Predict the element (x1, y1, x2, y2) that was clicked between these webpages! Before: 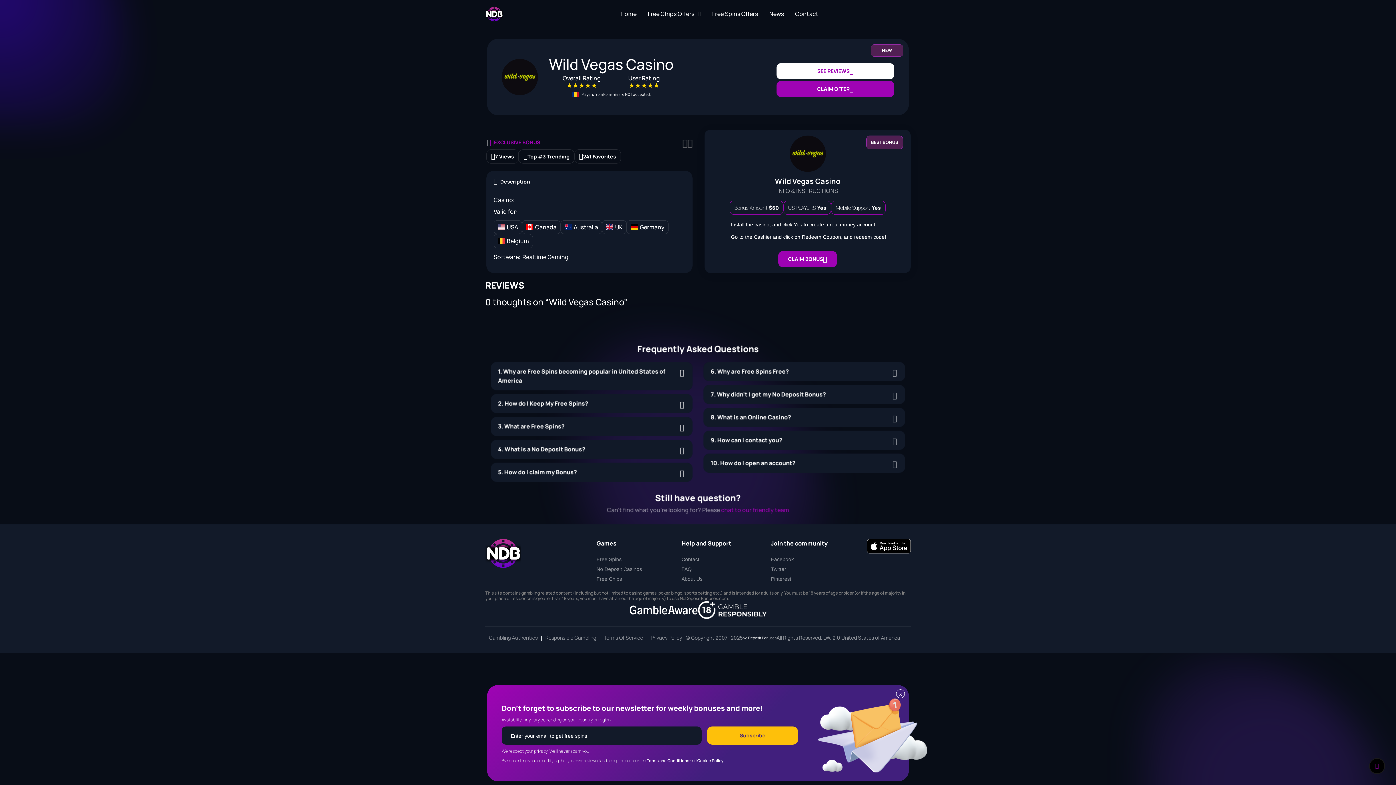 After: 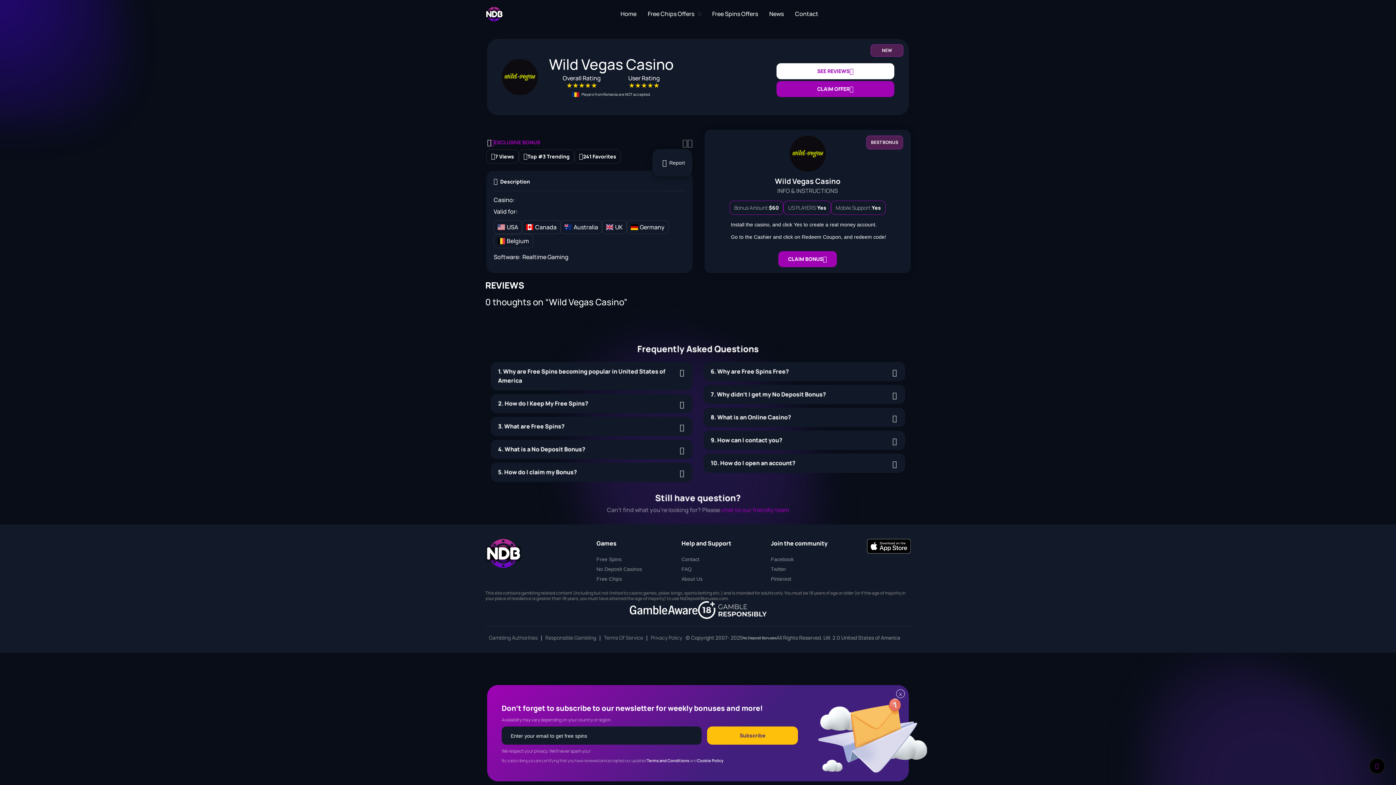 Action: bbox: (687, 142, 692, 147)